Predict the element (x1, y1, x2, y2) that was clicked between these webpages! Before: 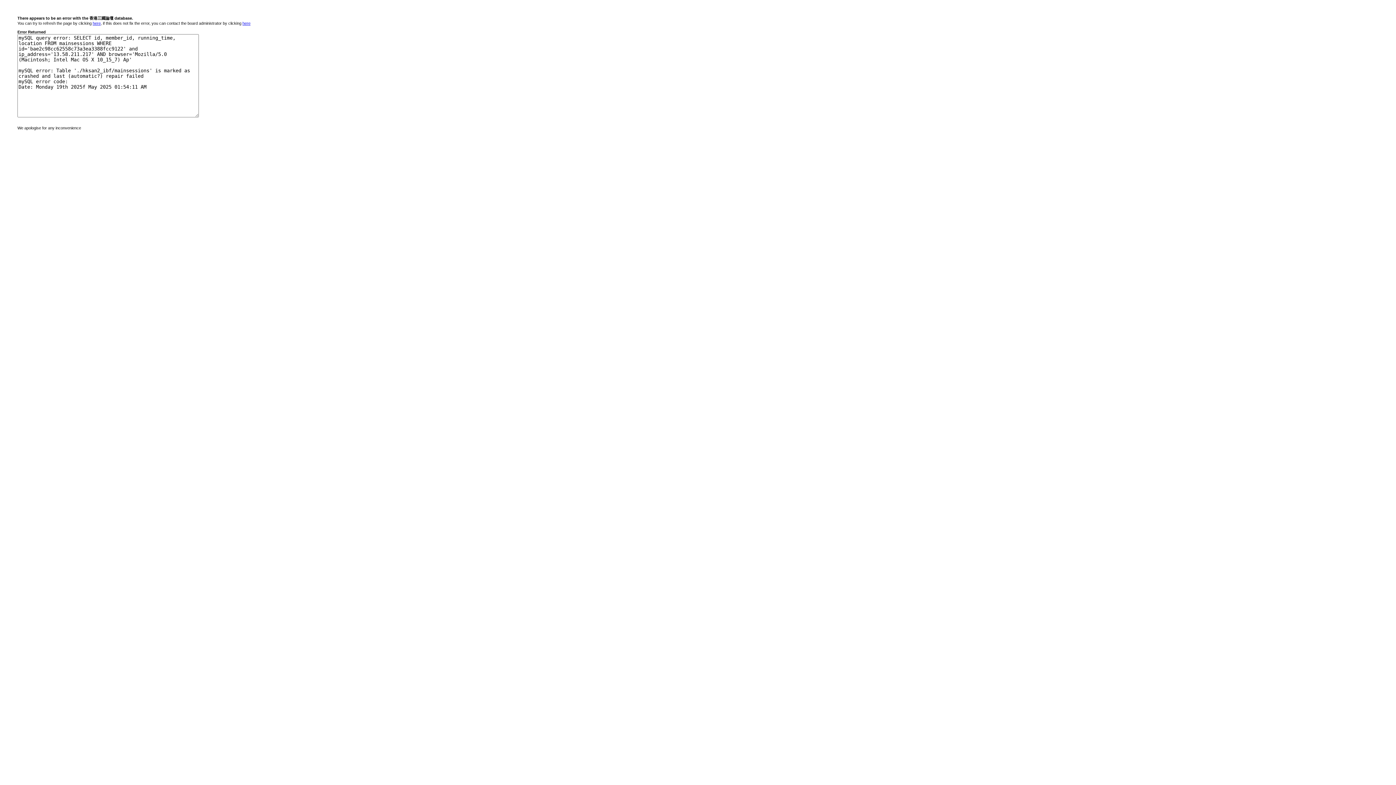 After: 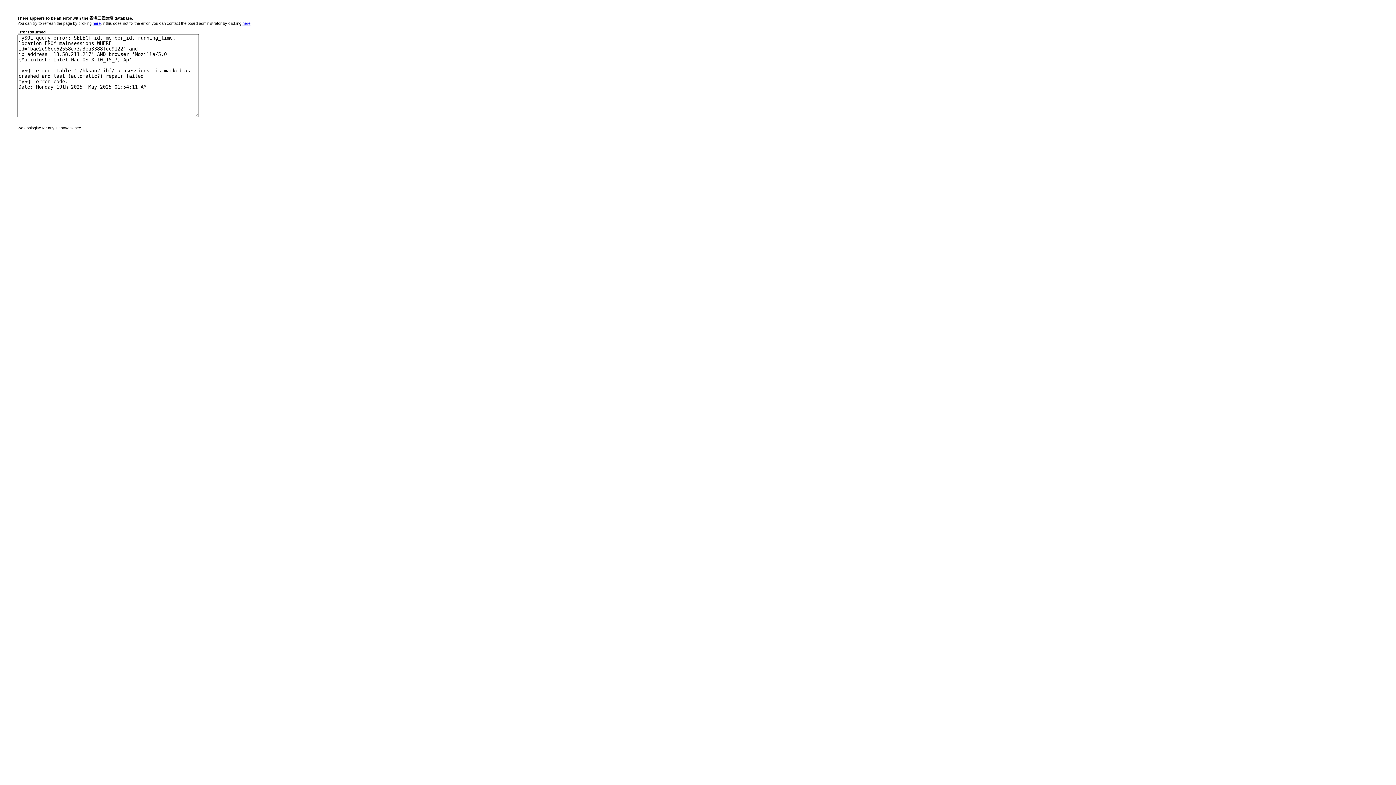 Action: bbox: (242, 21, 250, 25) label: here